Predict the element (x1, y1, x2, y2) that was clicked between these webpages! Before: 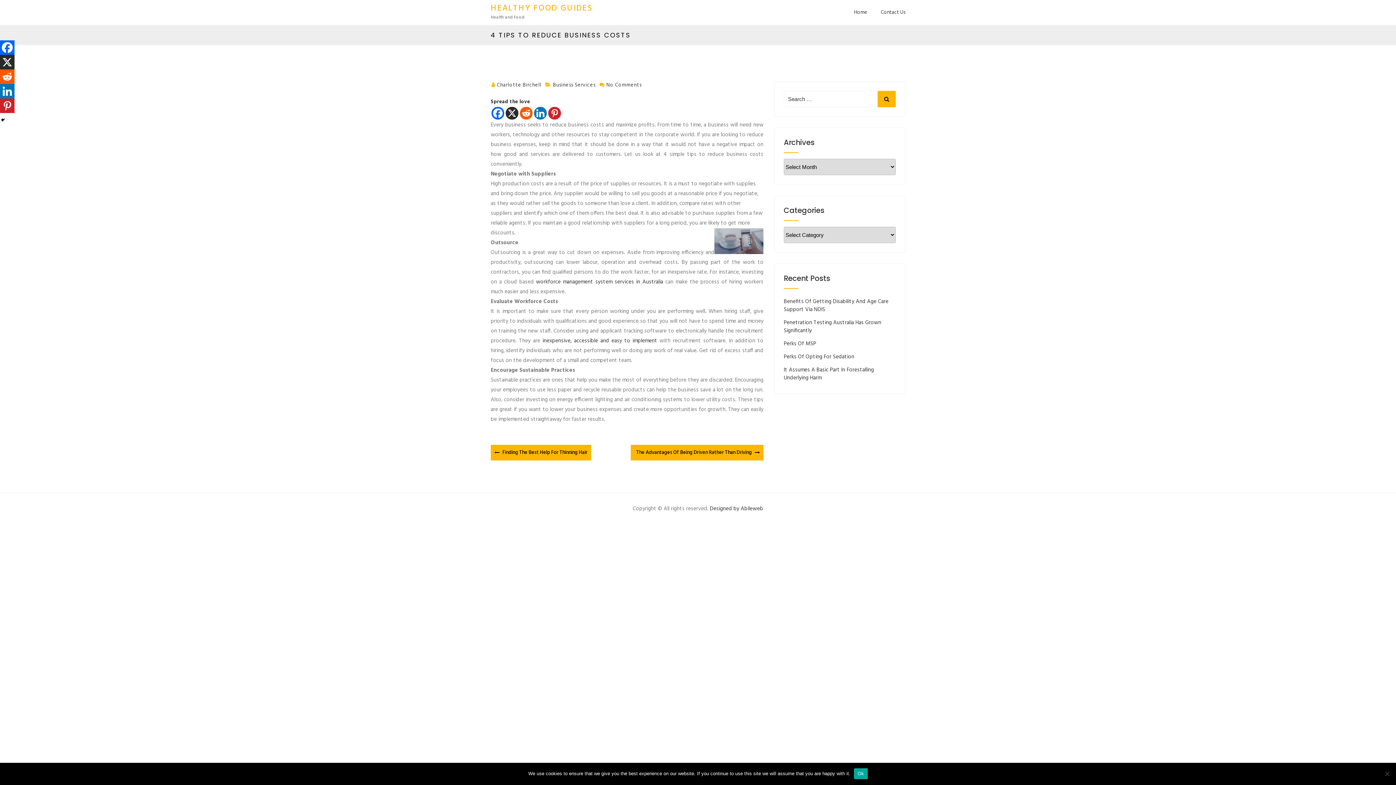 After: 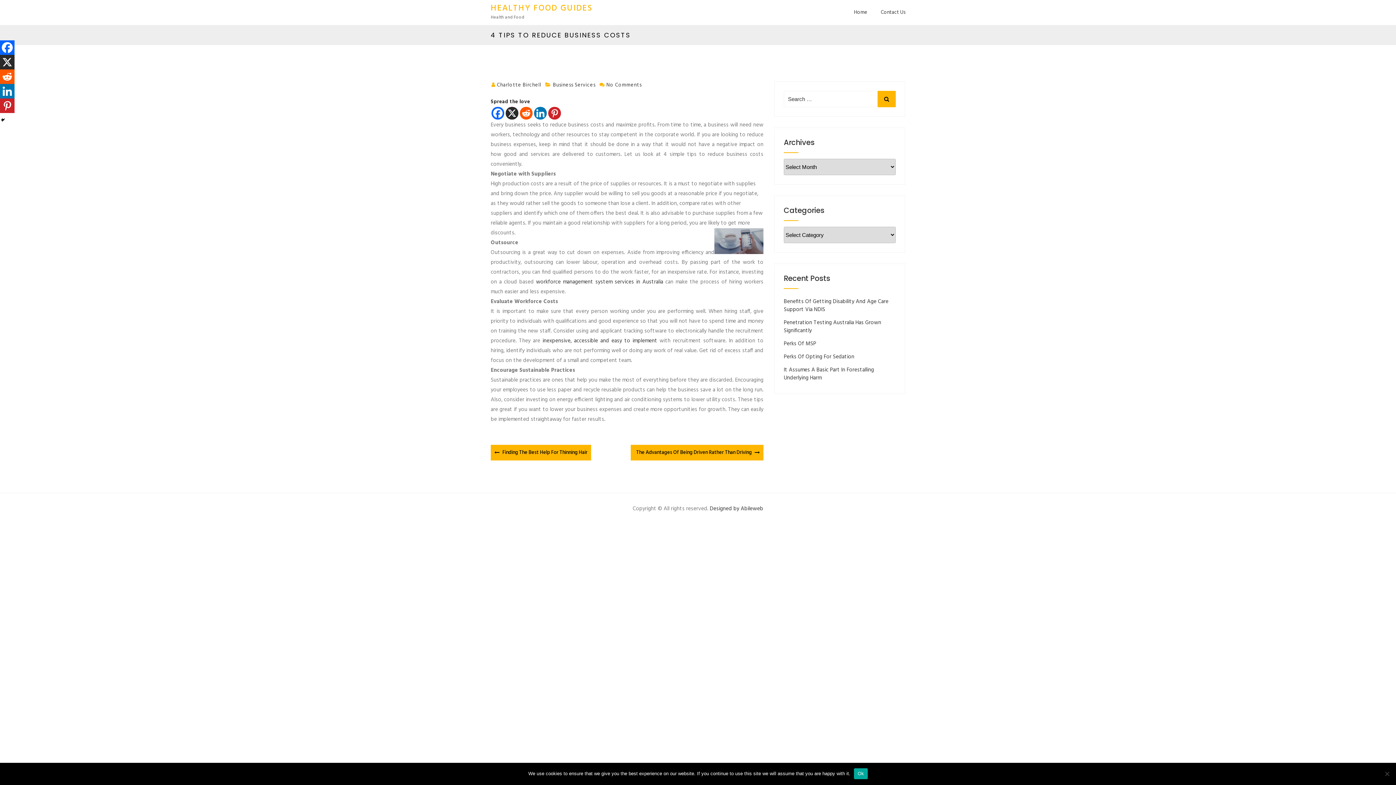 Action: label: Reddit bbox: (0, 69, 14, 84)